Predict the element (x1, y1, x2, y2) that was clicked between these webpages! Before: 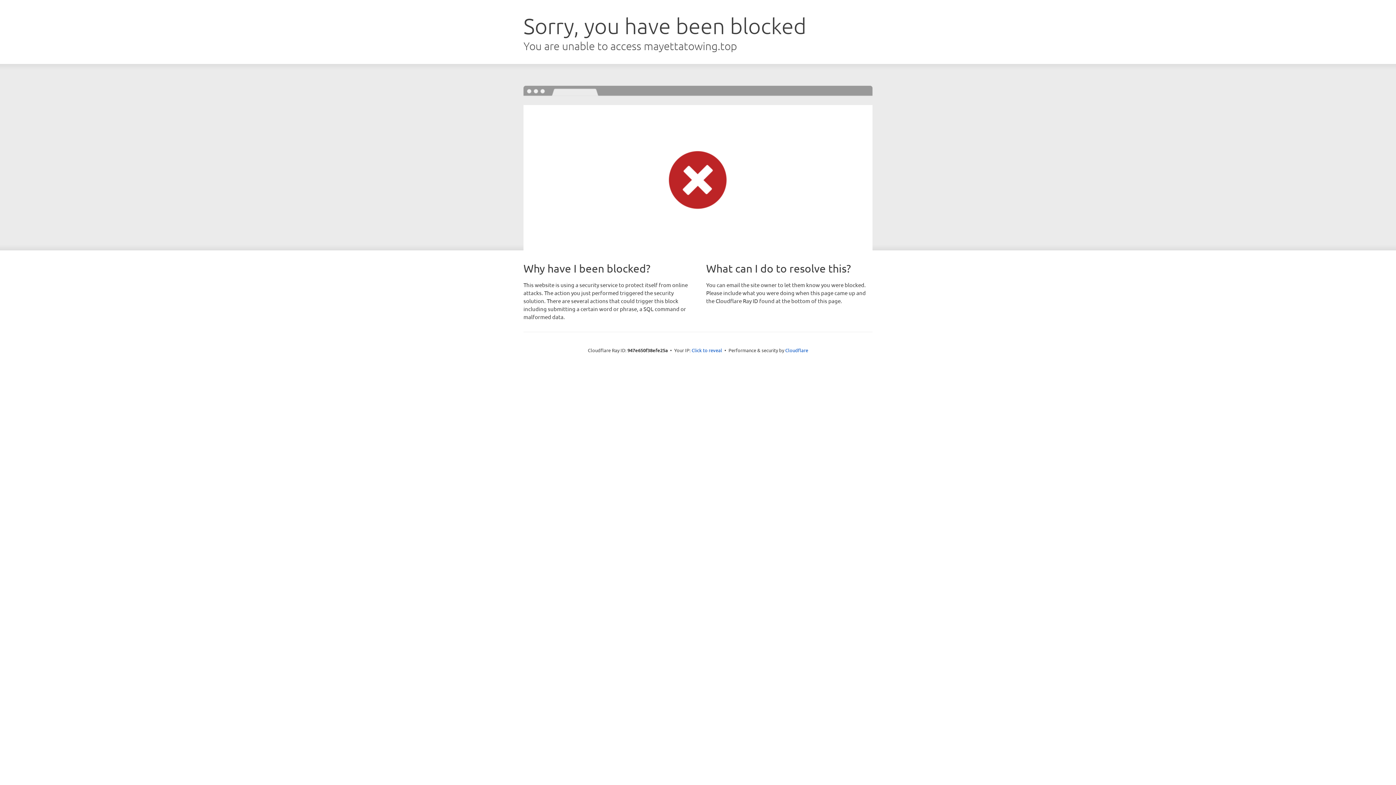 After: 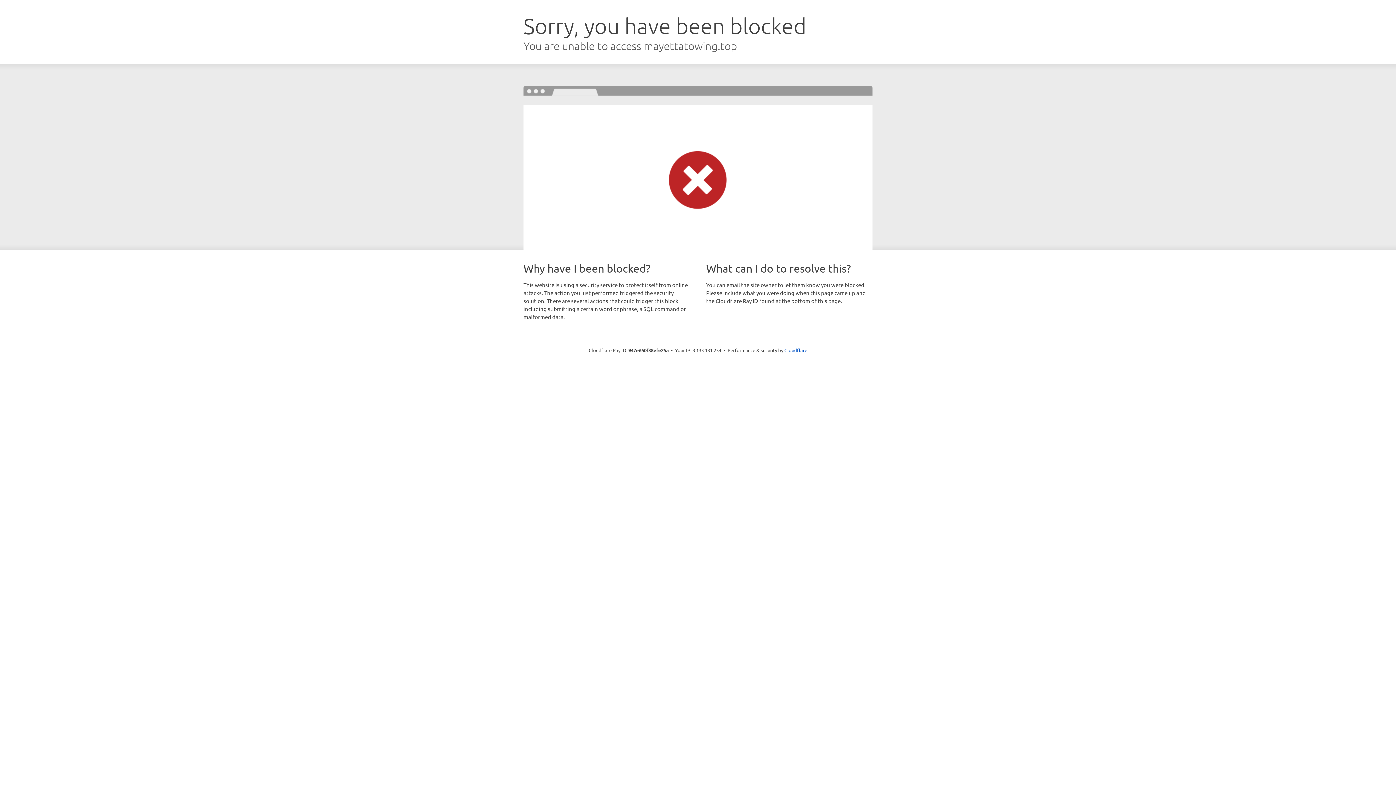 Action: bbox: (691, 346, 722, 353) label: Click to reveal